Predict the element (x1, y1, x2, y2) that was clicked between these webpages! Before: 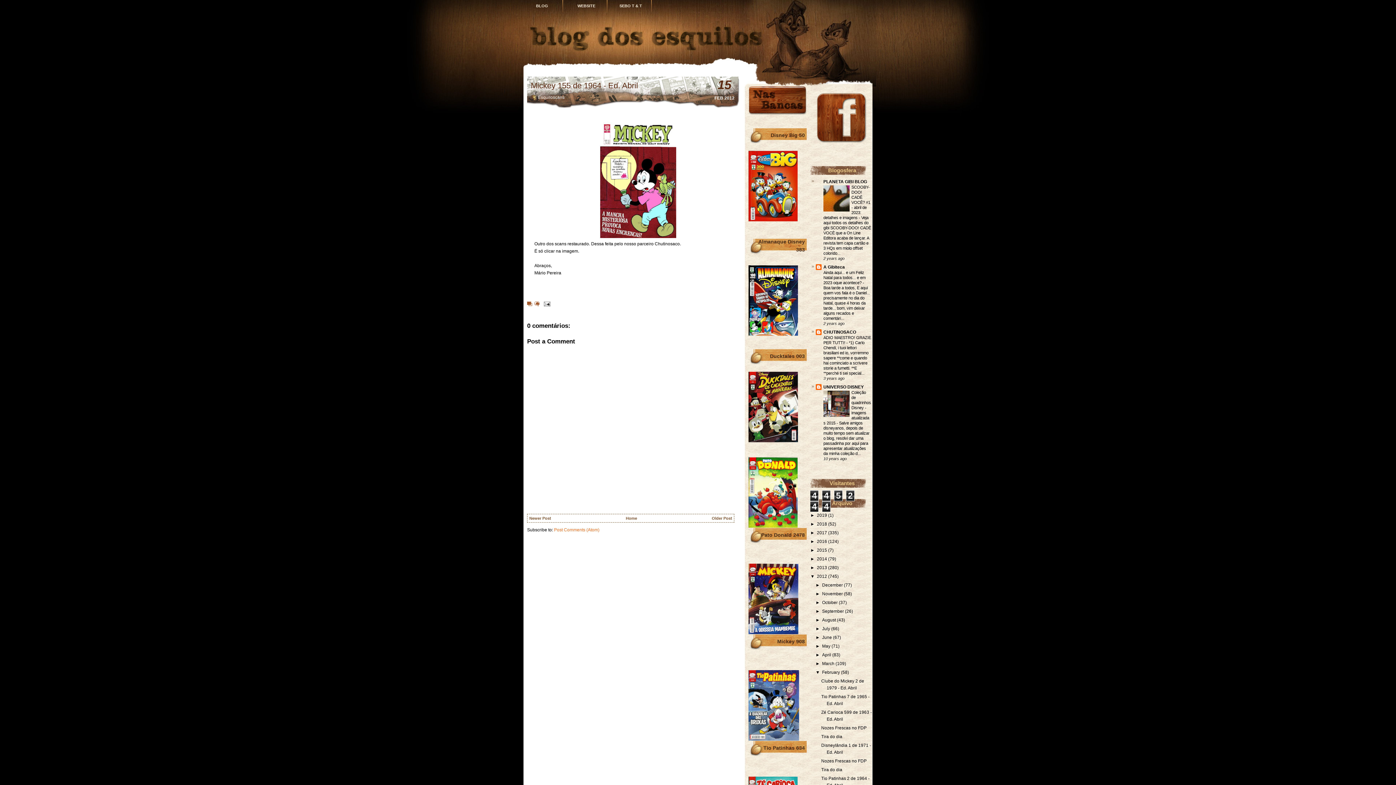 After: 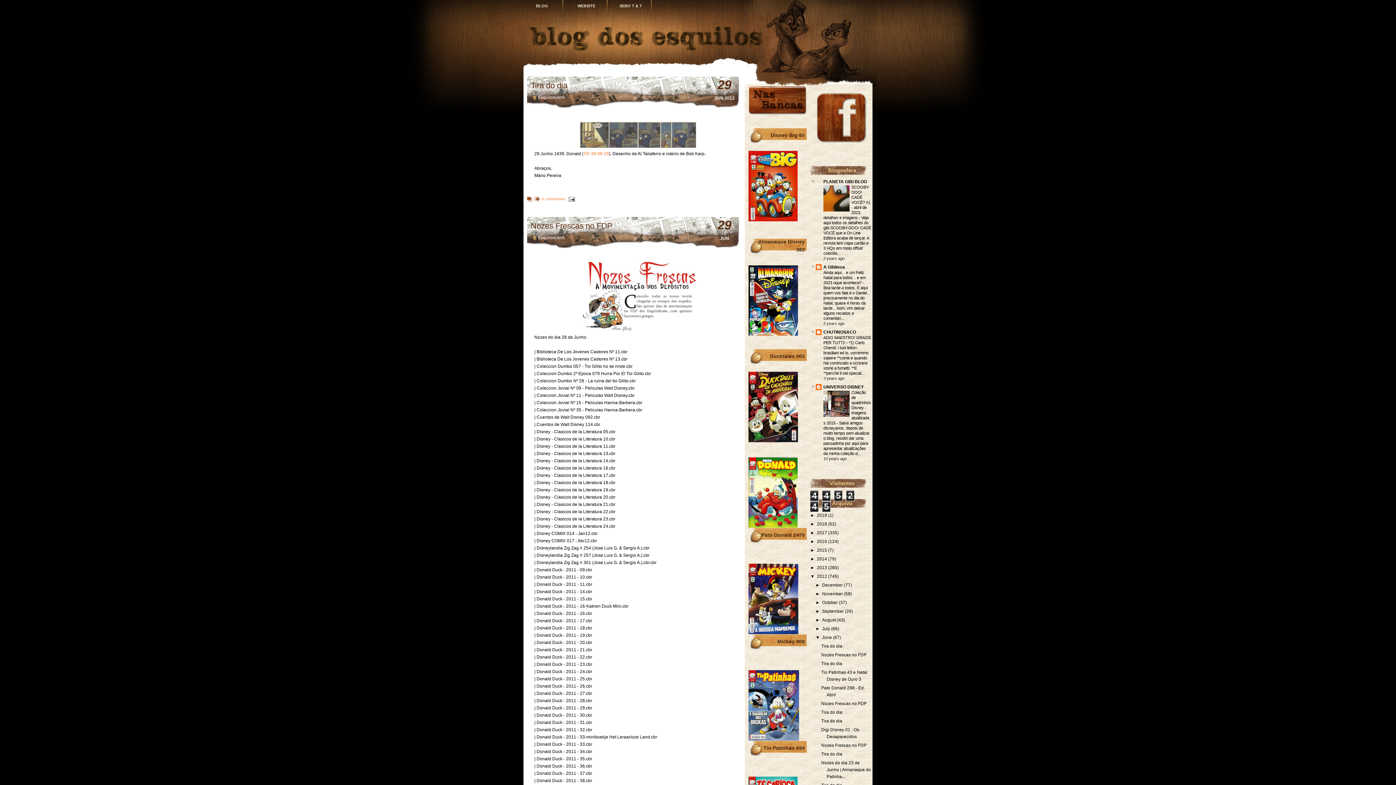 Action: label: June  bbox: (822, 635, 833, 640)